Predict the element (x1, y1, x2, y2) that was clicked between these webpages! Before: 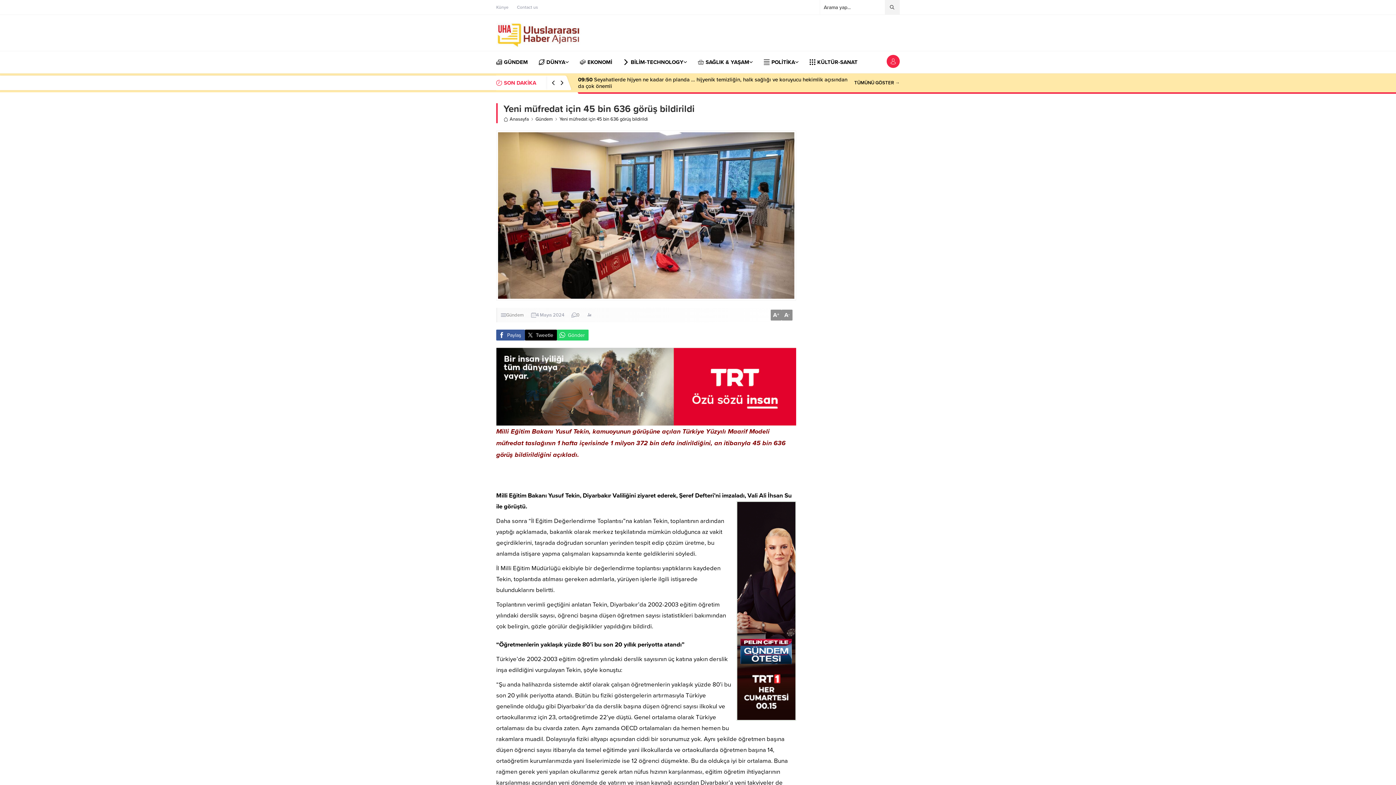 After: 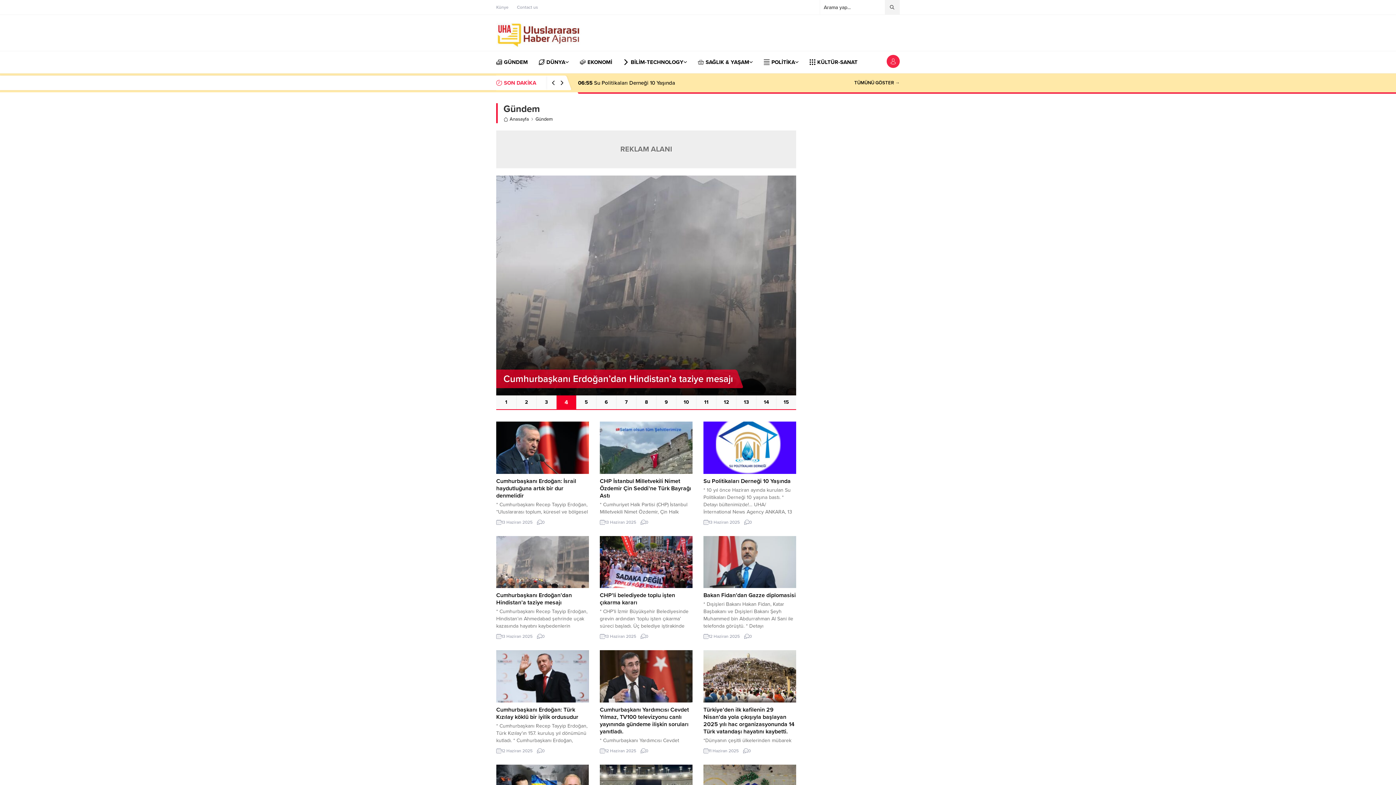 Action: bbox: (506, 312, 524, 318) label: Gündem